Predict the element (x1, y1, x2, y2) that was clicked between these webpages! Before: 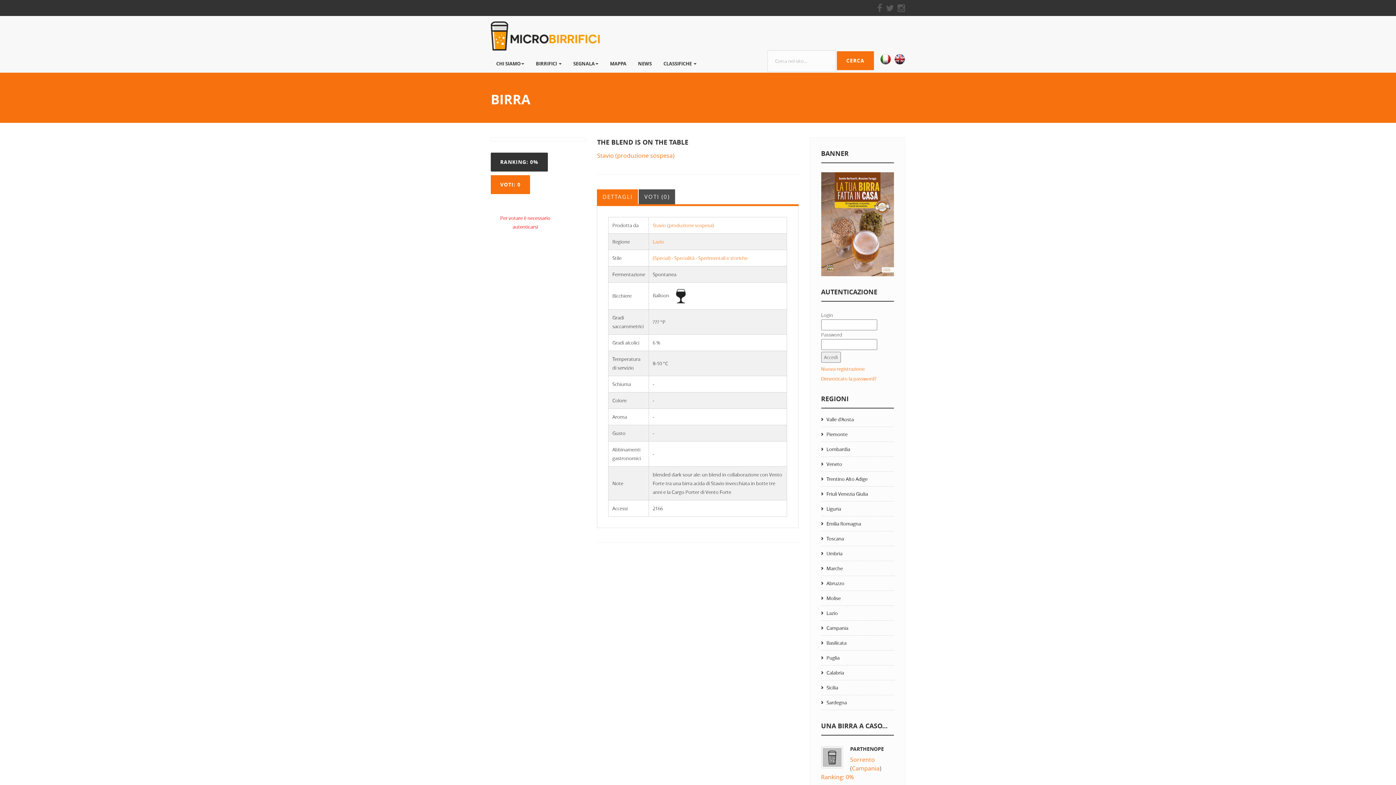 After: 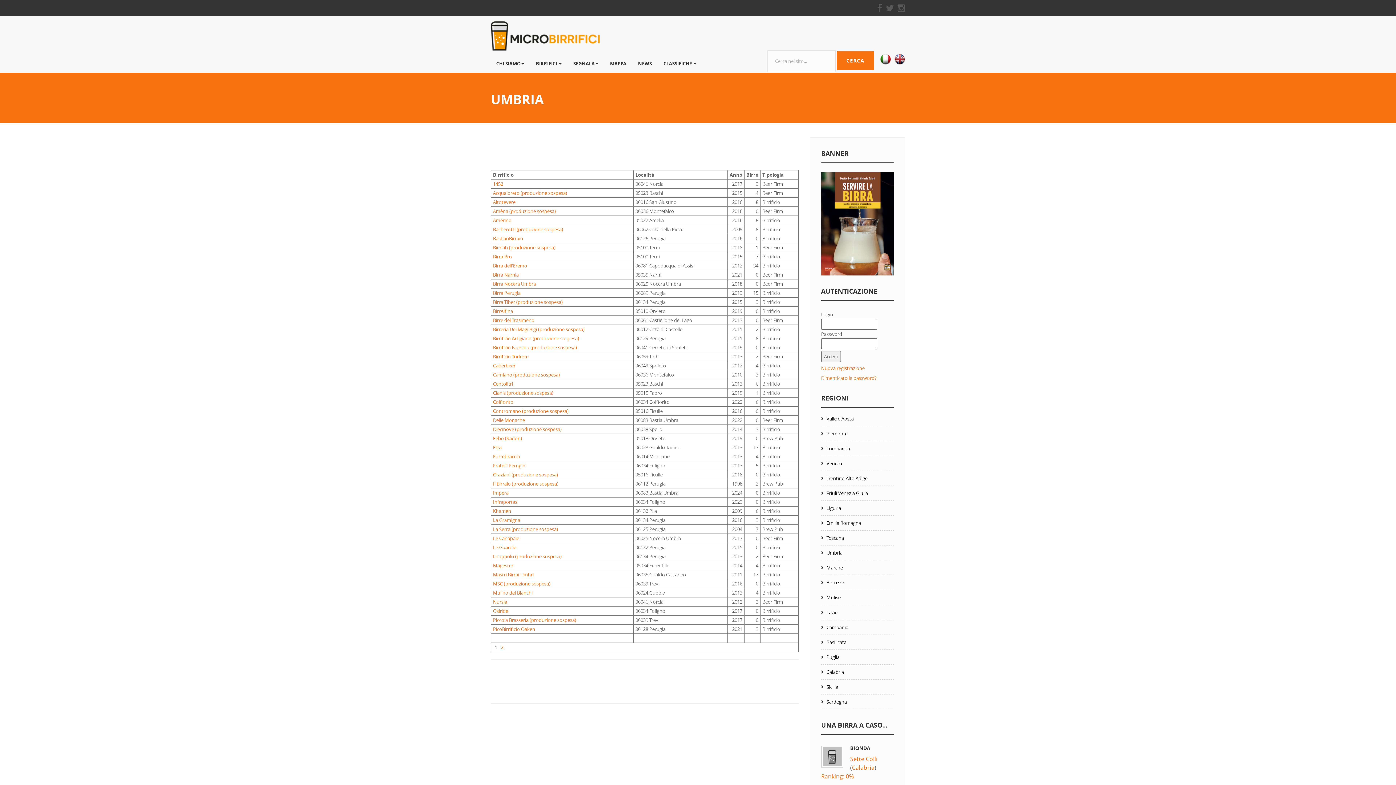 Action: label: Umbria  bbox: (821, 546, 894, 560)